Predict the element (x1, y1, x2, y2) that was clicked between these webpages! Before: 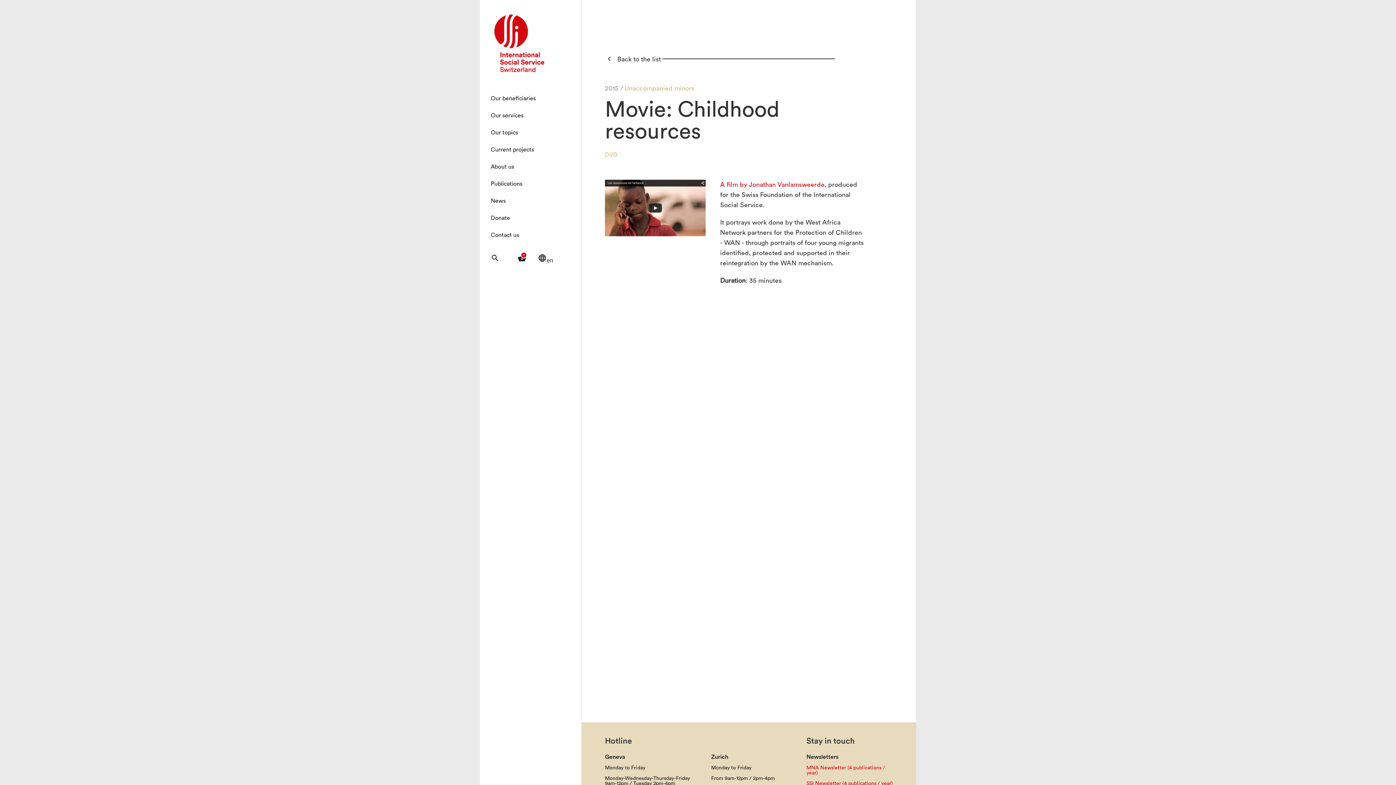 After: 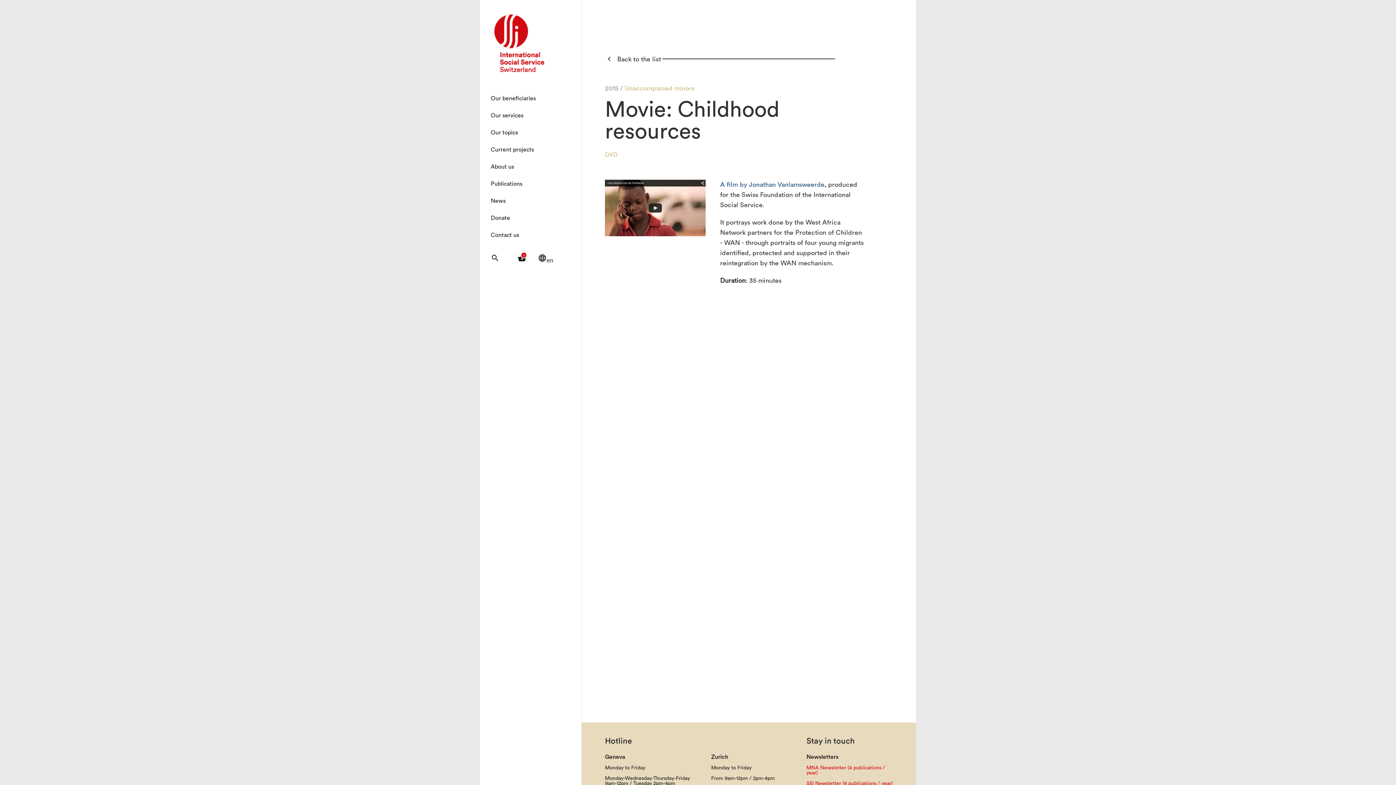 Action: bbox: (720, 181, 824, 188) label: A film by Jonathan Vanlamsweerde